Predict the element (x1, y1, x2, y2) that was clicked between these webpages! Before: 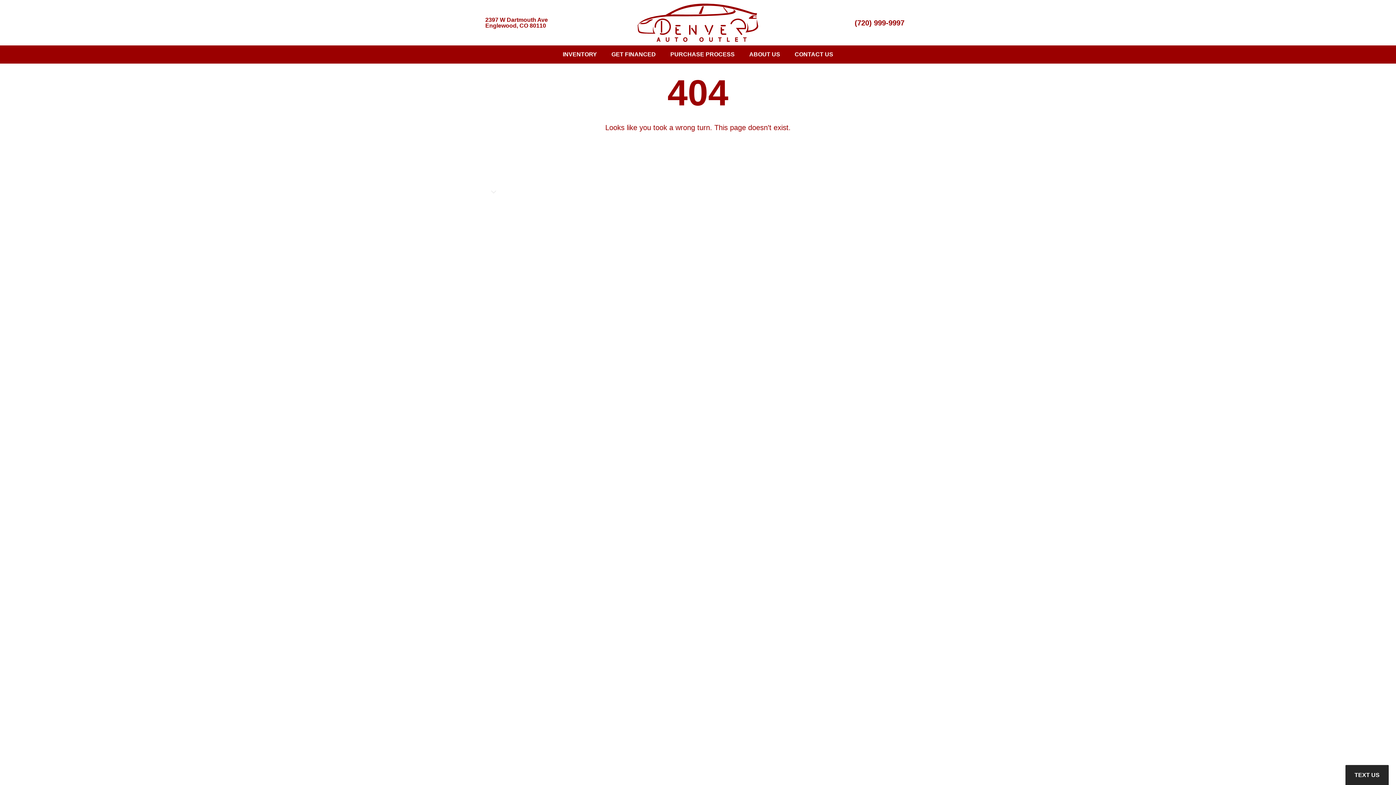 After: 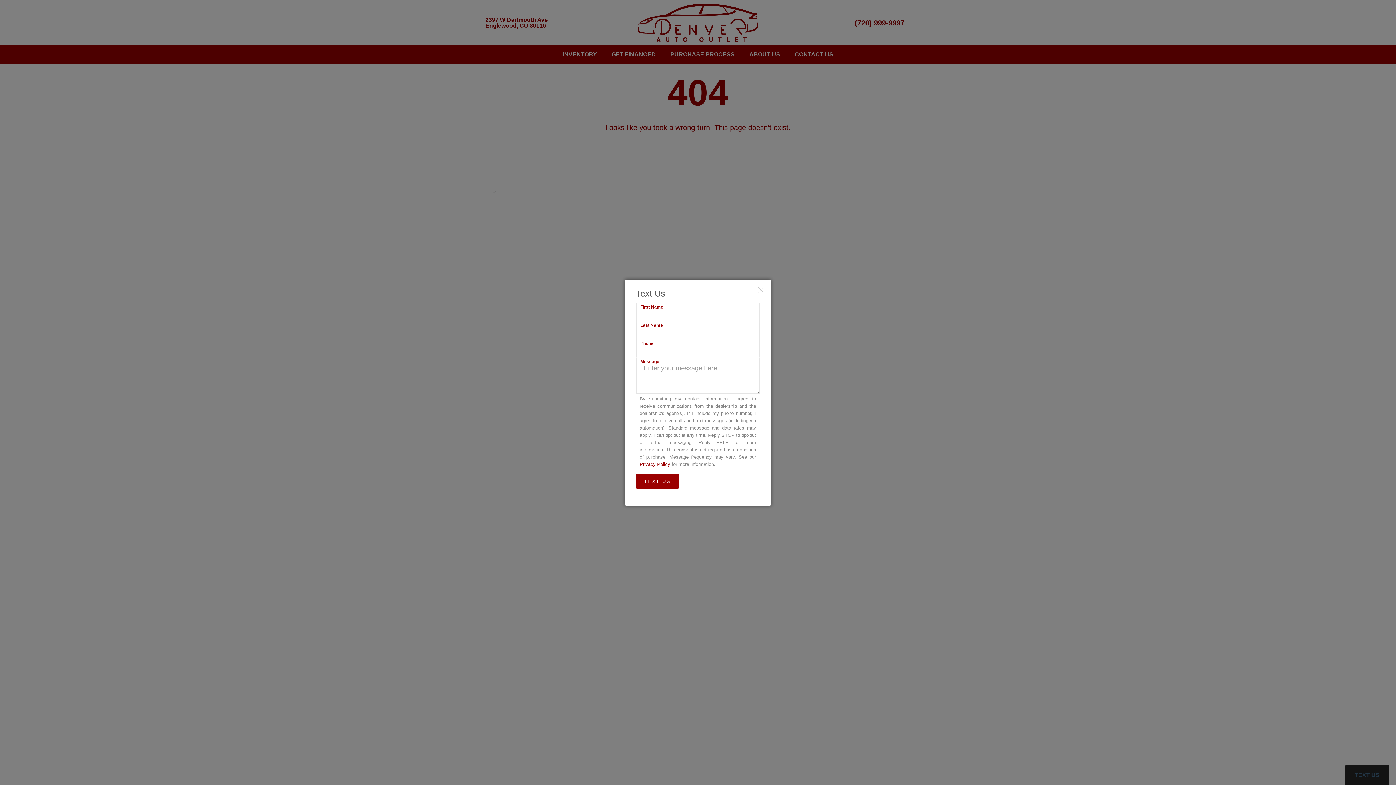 Action: bbox: (1345, 765, 1389, 785) label: TEXT US